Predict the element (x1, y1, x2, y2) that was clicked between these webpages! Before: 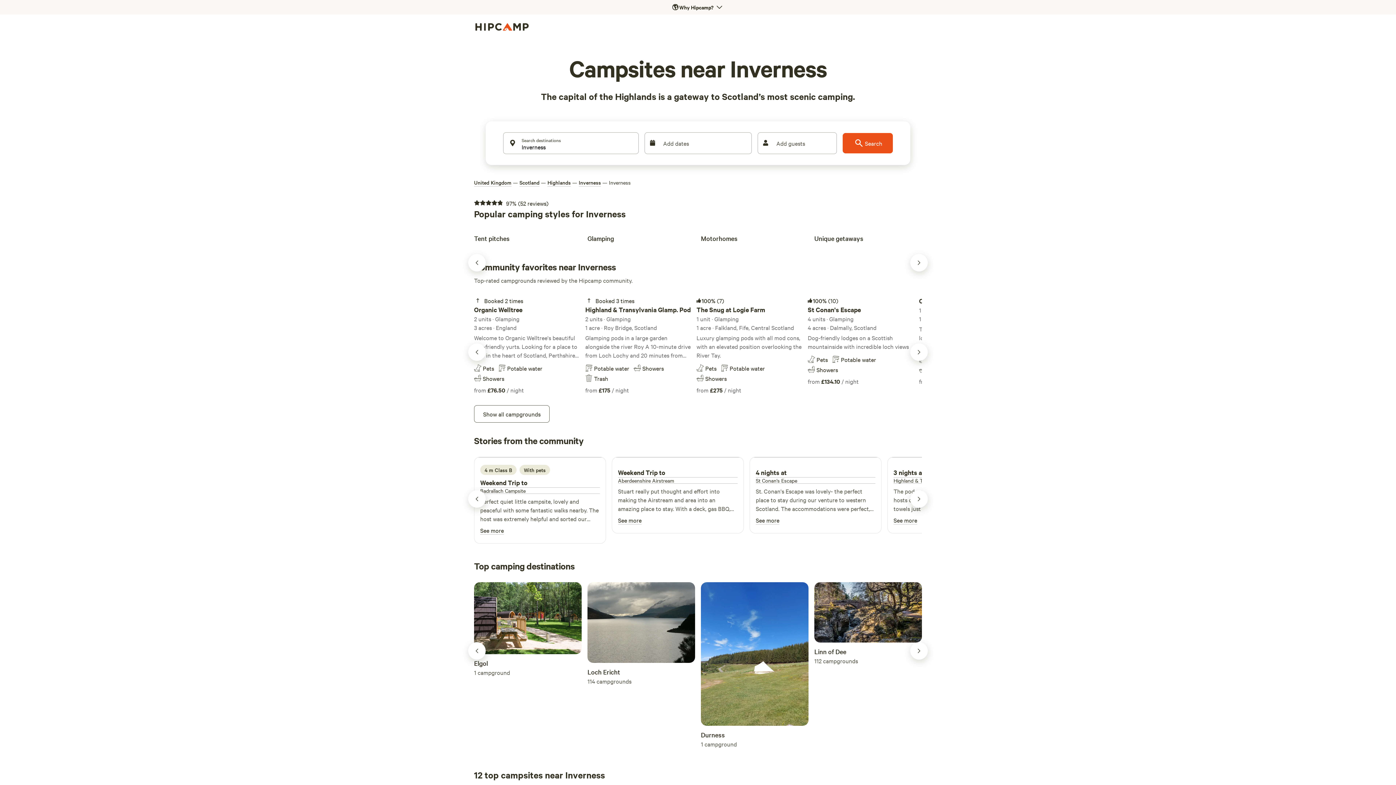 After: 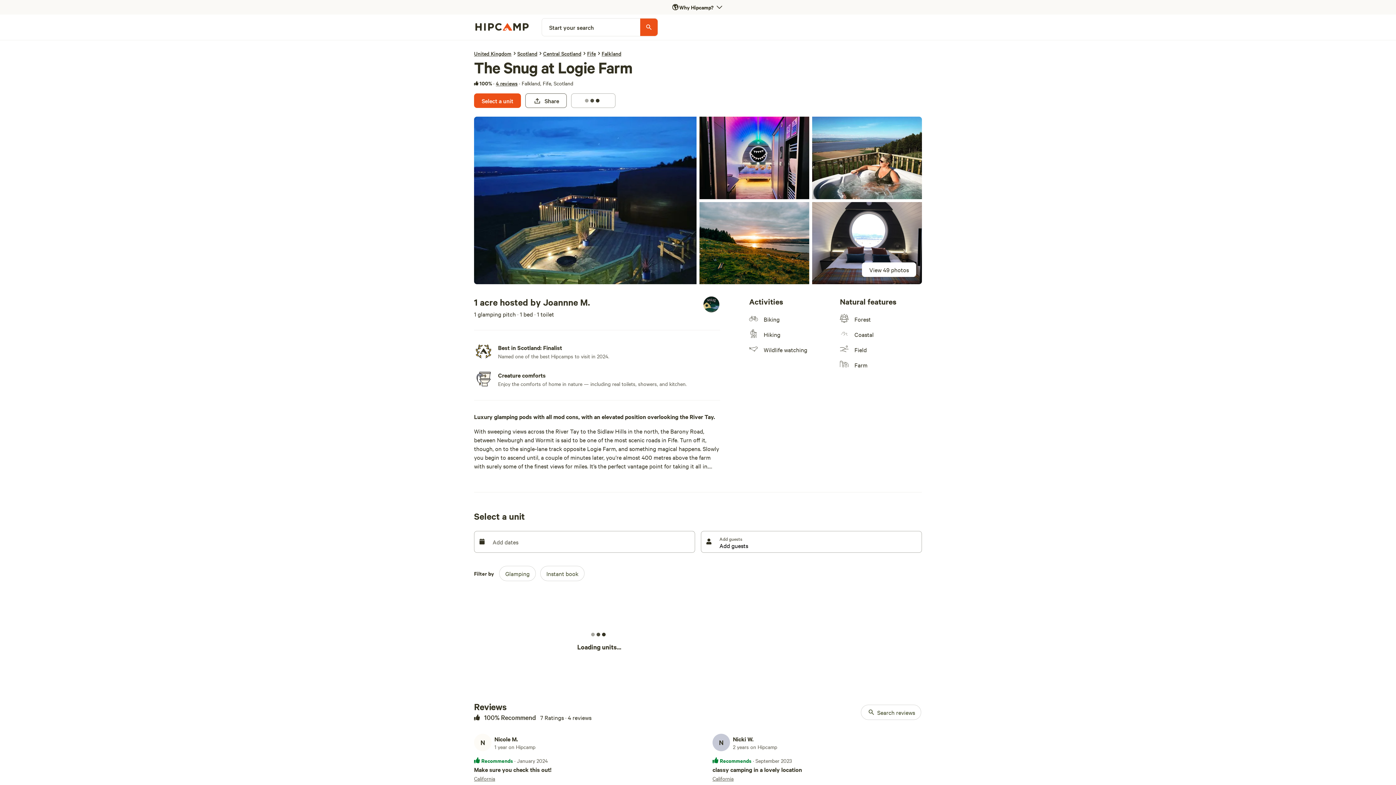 Action: label: 100%
(7)
The Snug at Logie Farm
1 unit · Glamping
1 acre · Falkland, Fife, Central Scotland
Luxury glamping pods with all mod cons, with an elevated position overlooking the River Tay.
PetsPotable waterShowers
from 
£275
 / night bbox: (696, 292, 802, 396)